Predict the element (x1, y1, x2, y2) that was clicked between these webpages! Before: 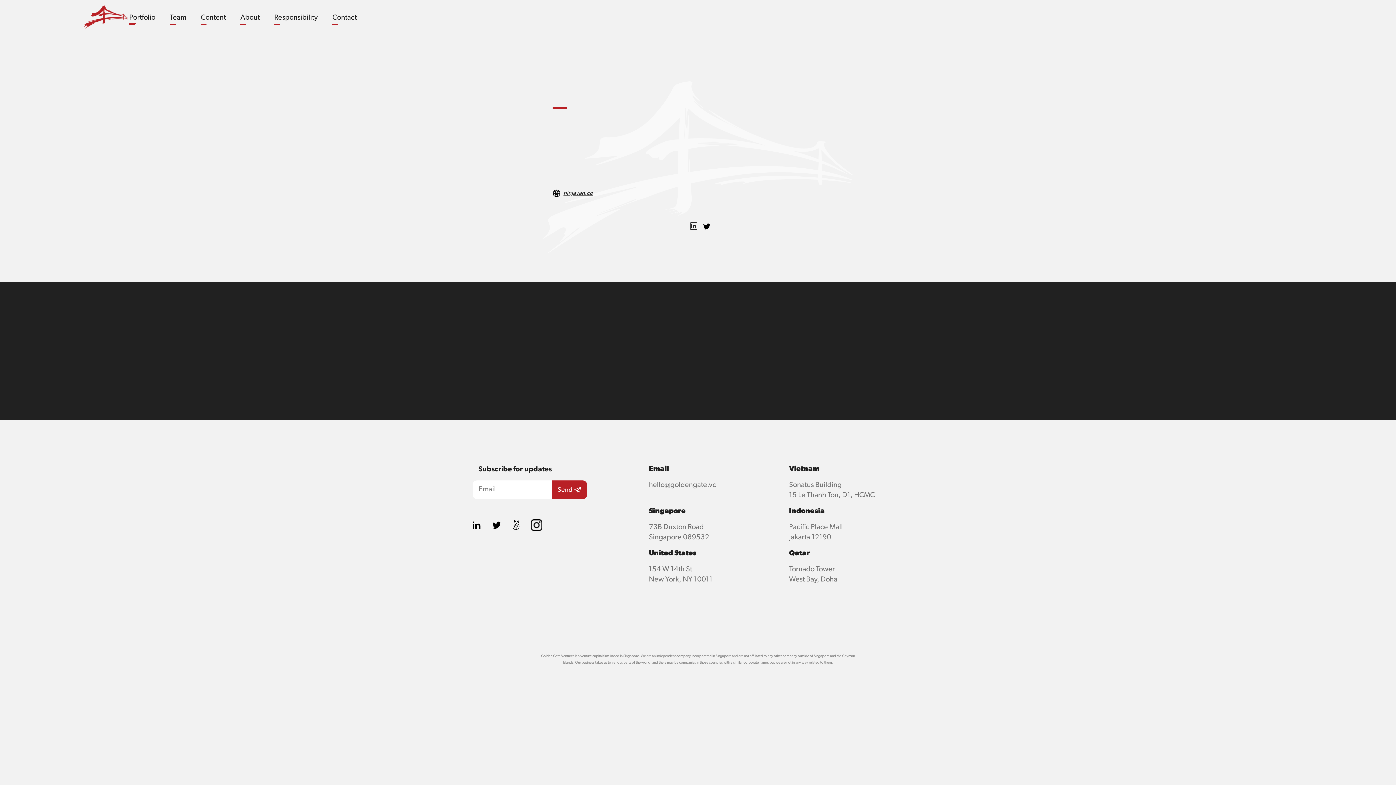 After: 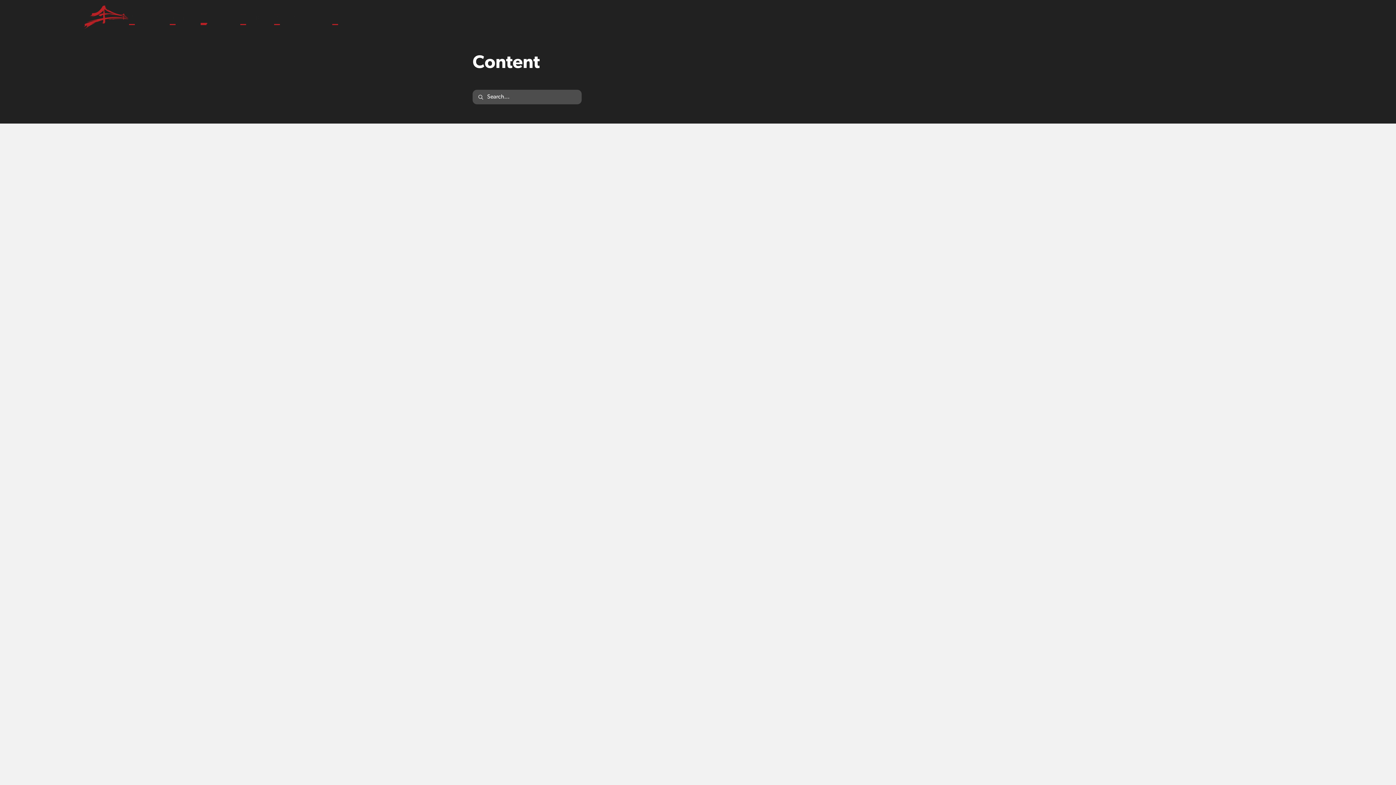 Action: label: Content bbox: (200, 10, 225, 23)